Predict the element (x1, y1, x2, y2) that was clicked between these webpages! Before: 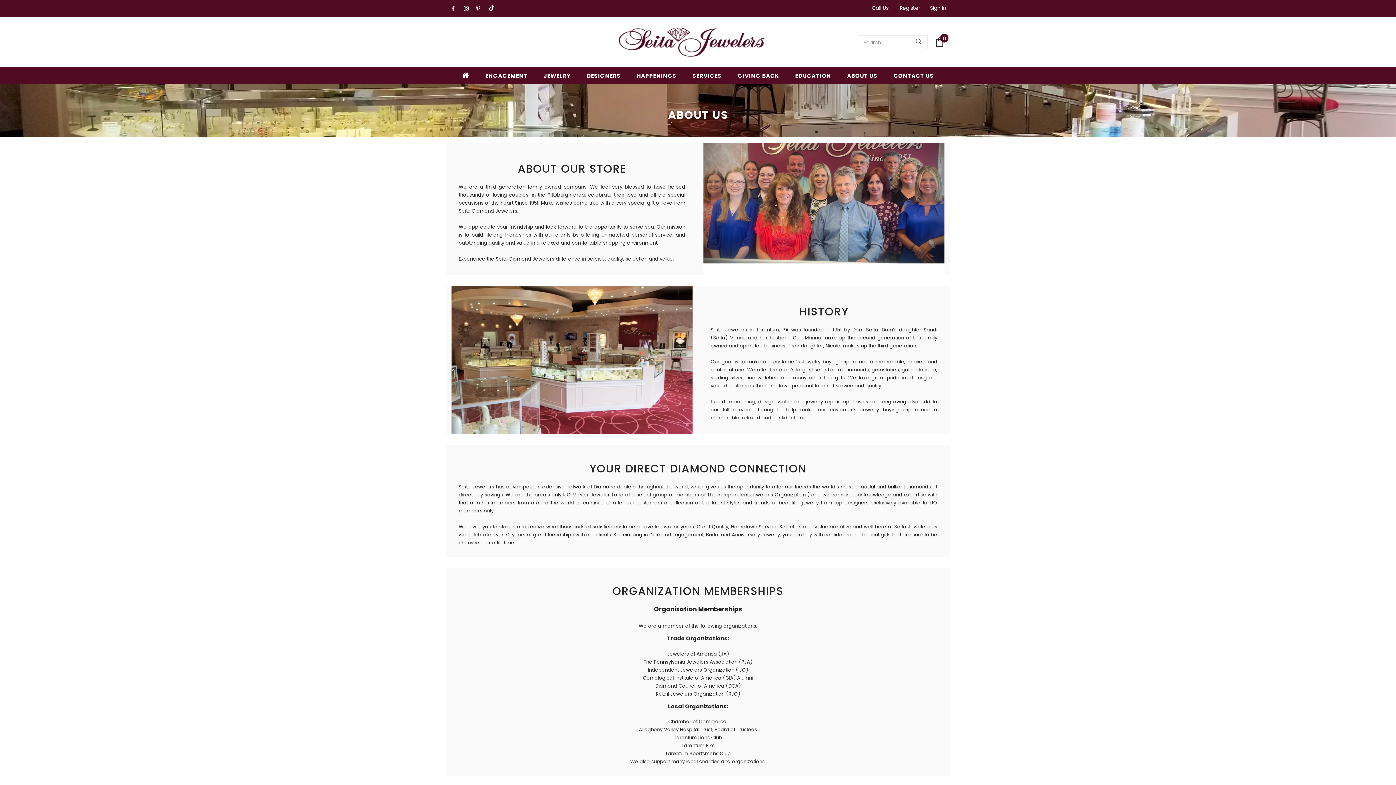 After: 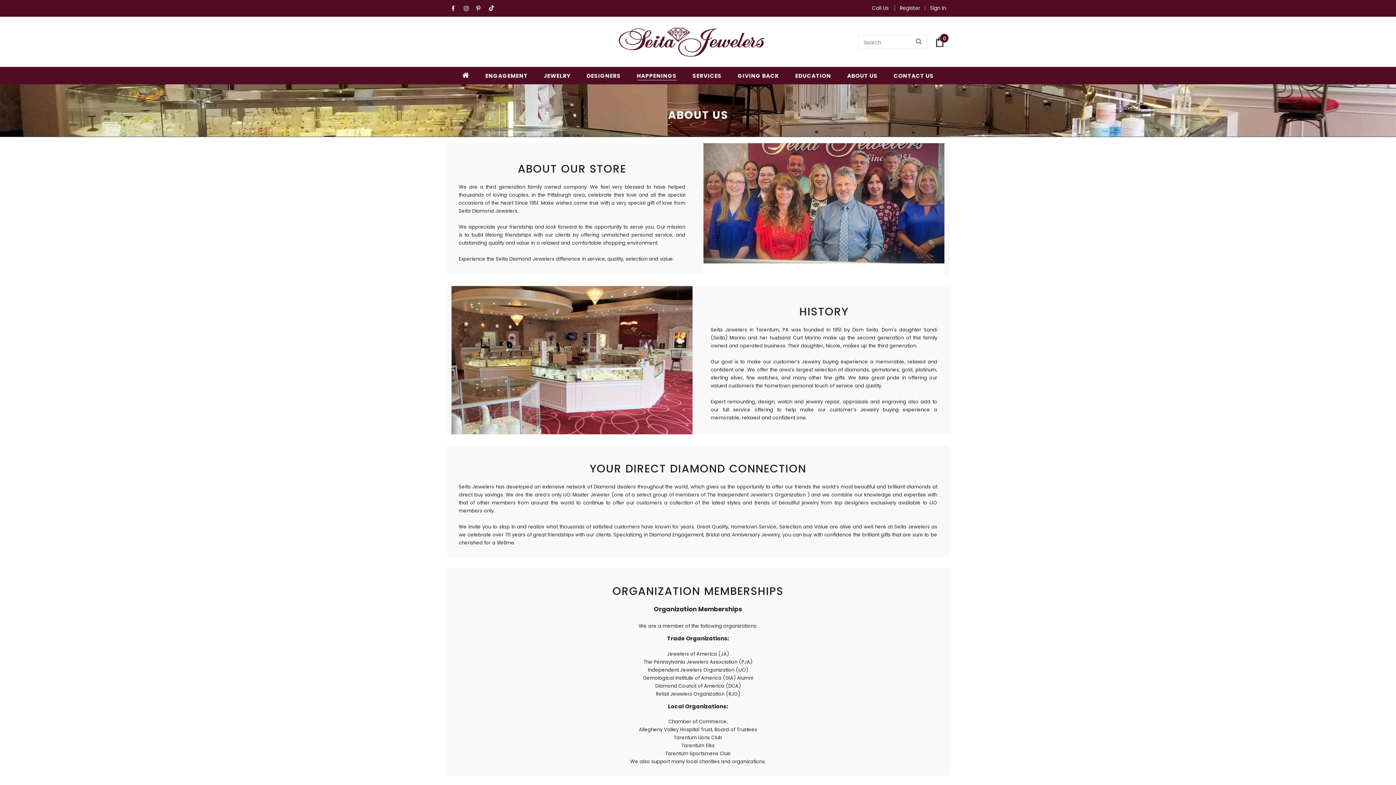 Action: bbox: (636, 66, 676, 84) label: HAPPENINGS